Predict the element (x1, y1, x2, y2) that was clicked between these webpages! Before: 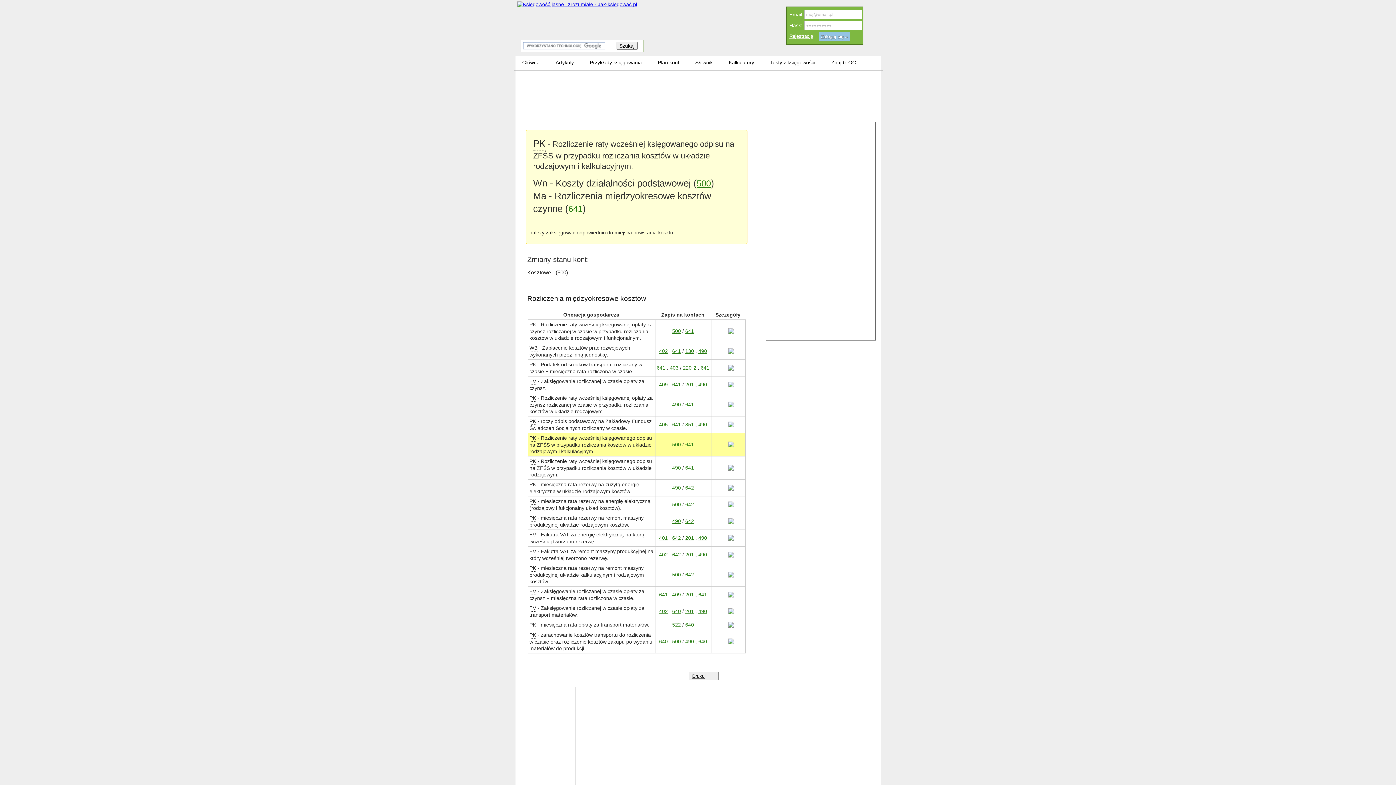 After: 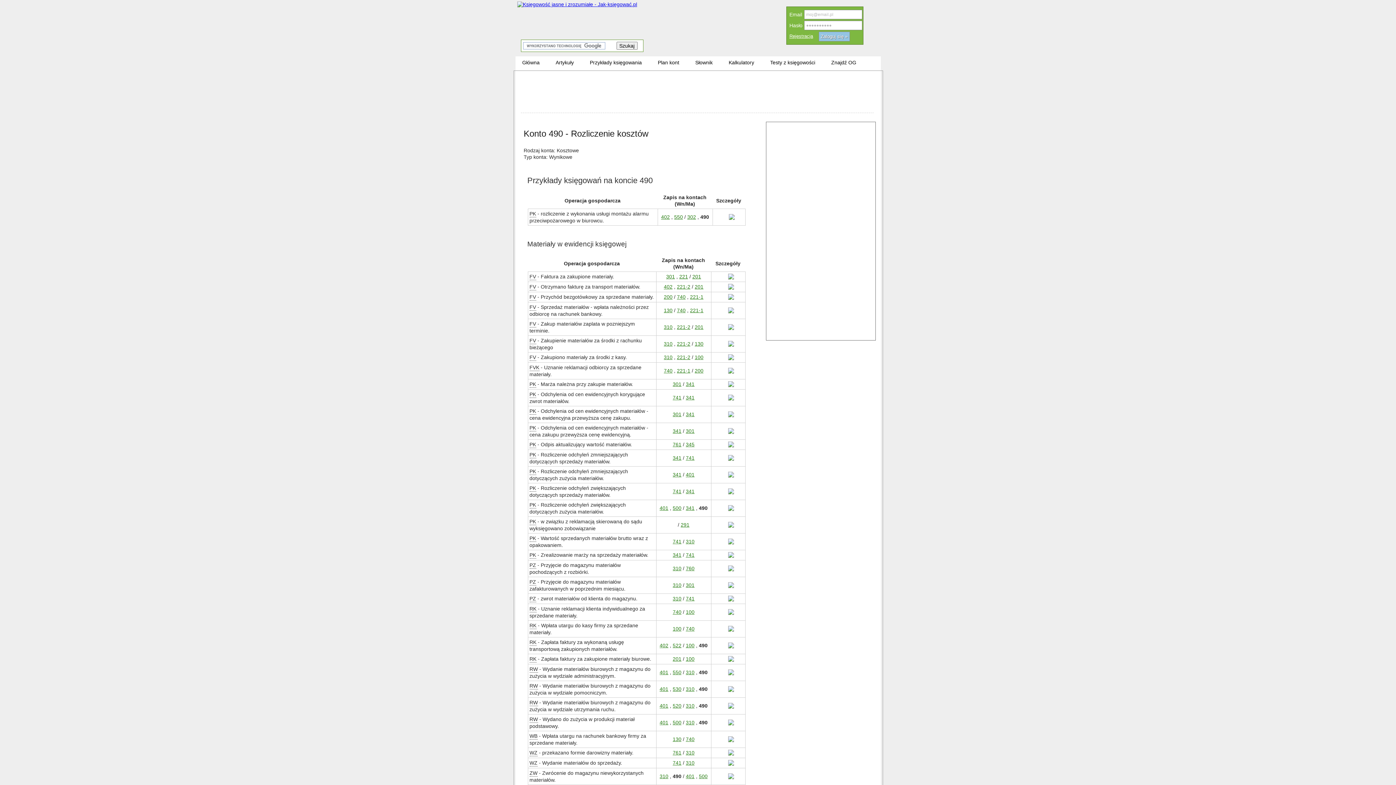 Action: bbox: (698, 534, 707, 541) label: 490